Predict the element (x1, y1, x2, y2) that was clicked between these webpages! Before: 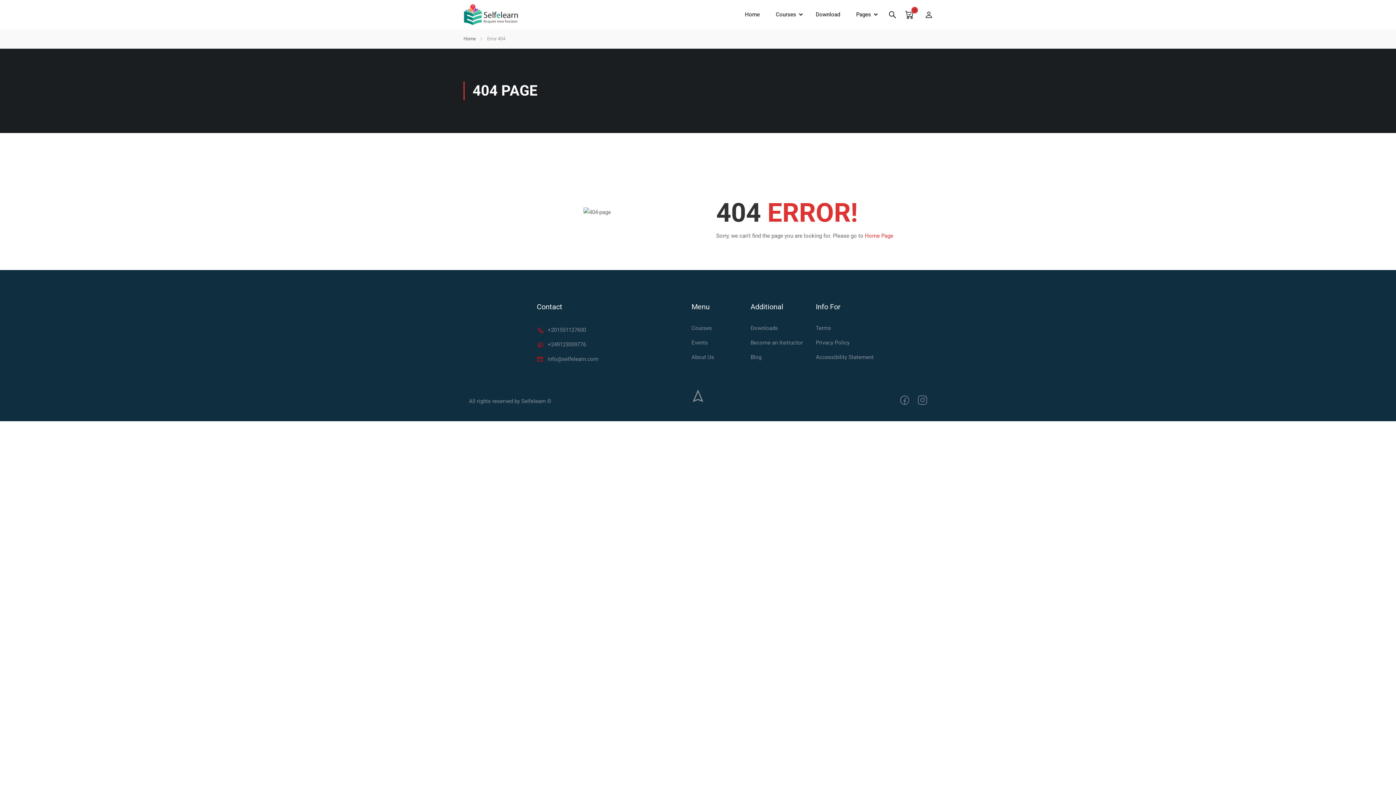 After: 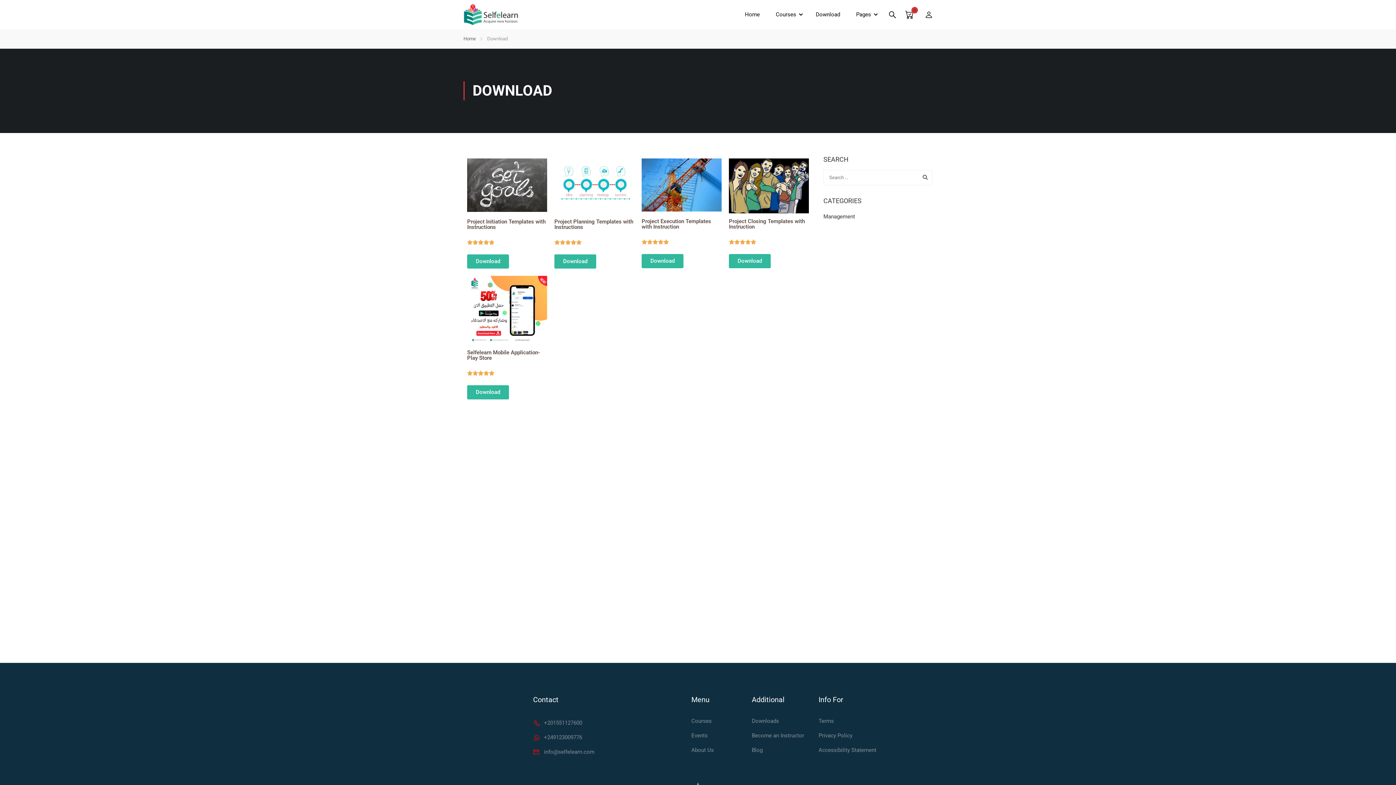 Action: label: Download bbox: (808, 3, 847, 25)